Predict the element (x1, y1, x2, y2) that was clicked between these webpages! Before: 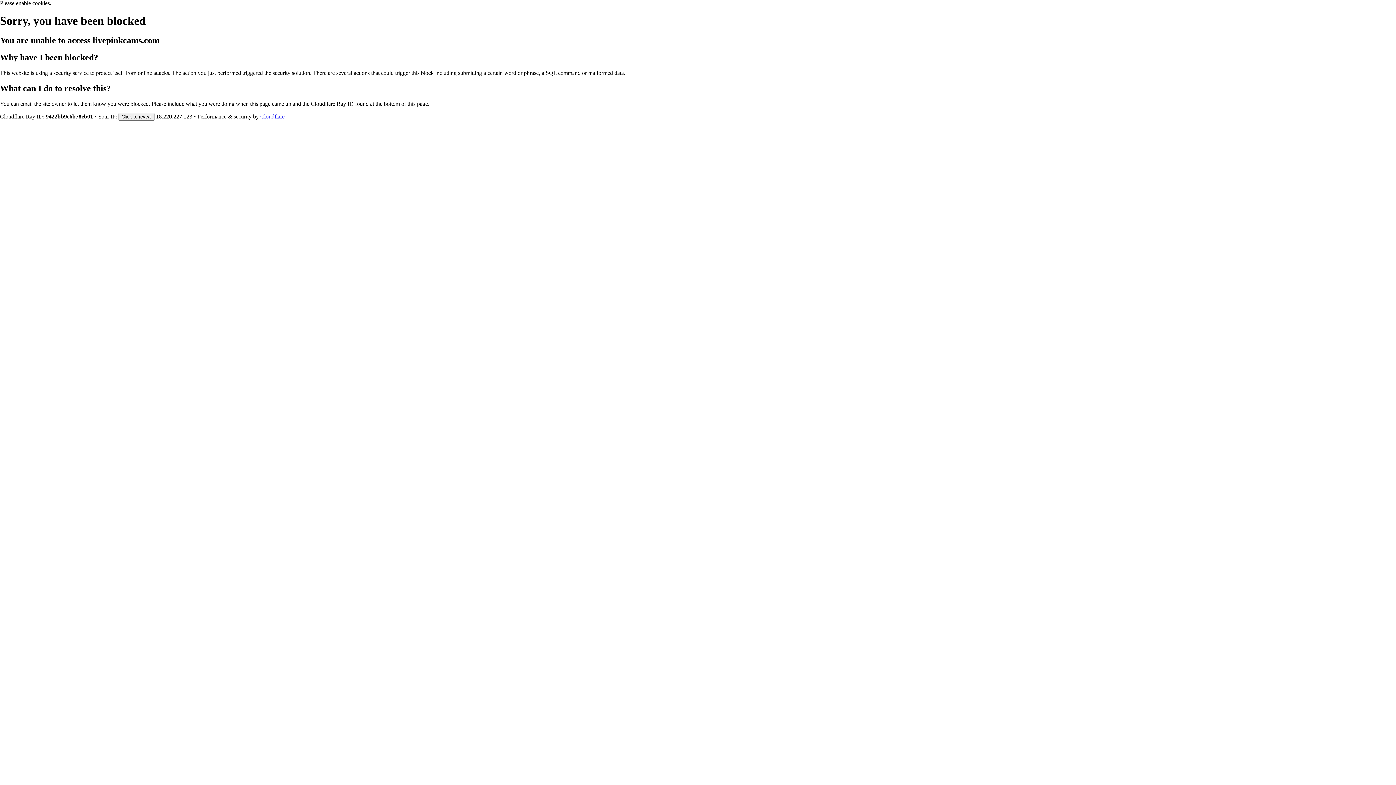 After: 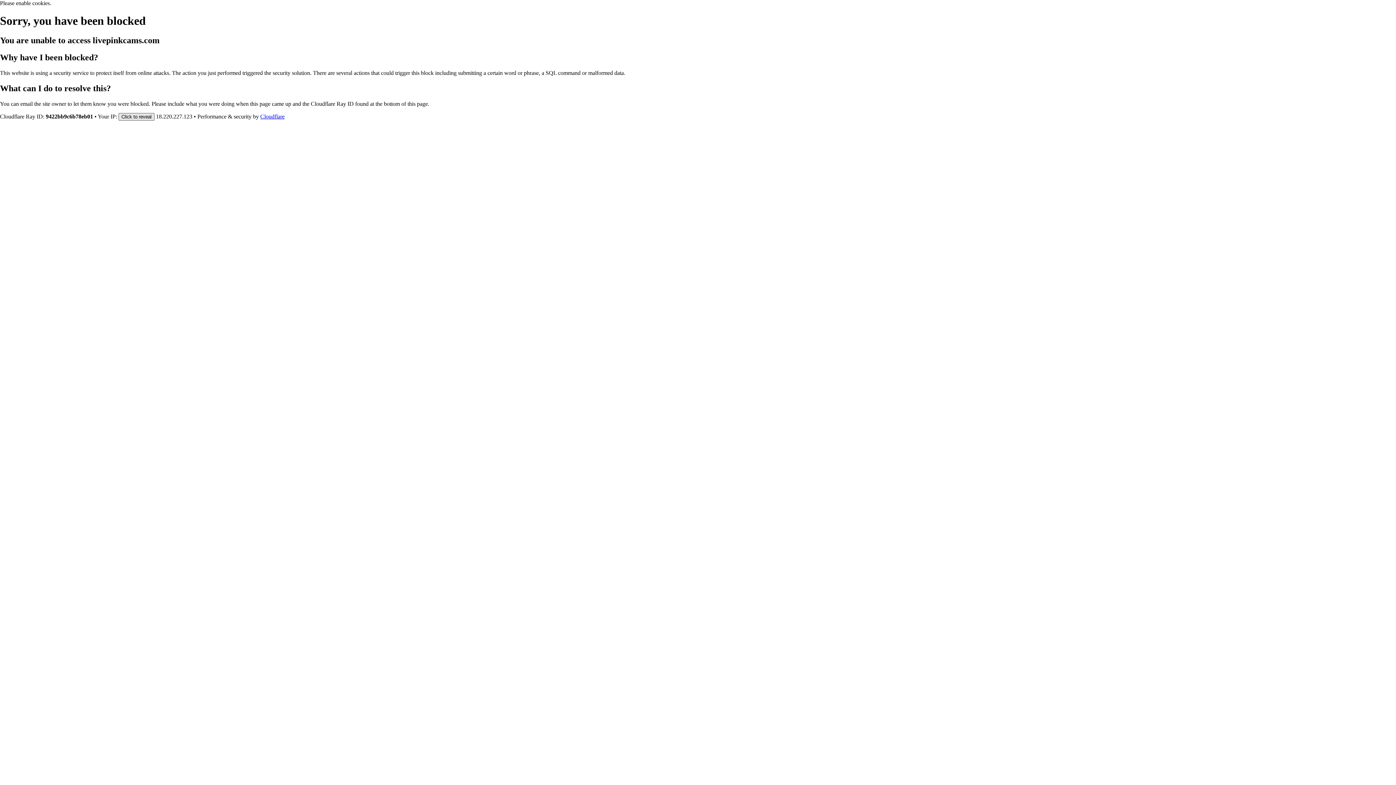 Action: label: Click to reveal bbox: (118, 112, 154, 120)